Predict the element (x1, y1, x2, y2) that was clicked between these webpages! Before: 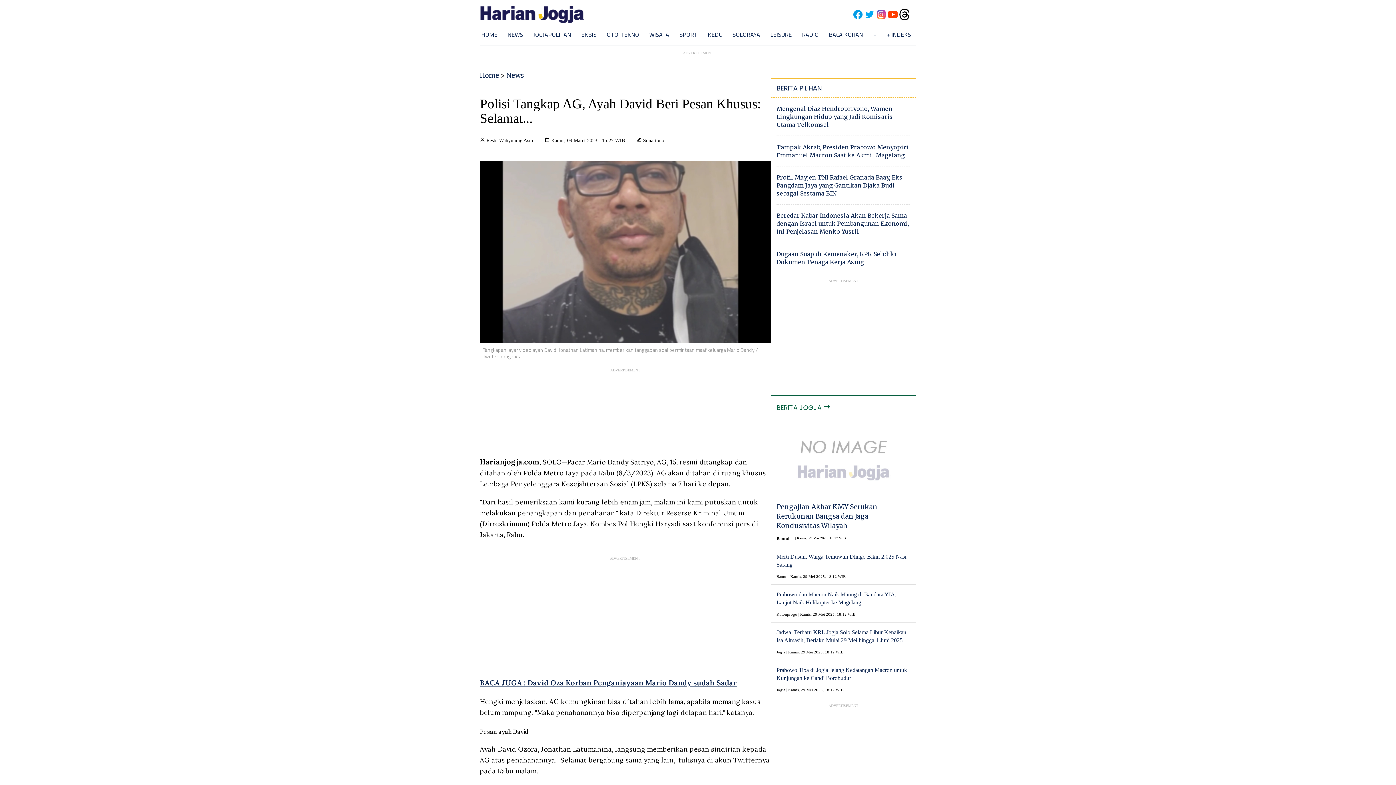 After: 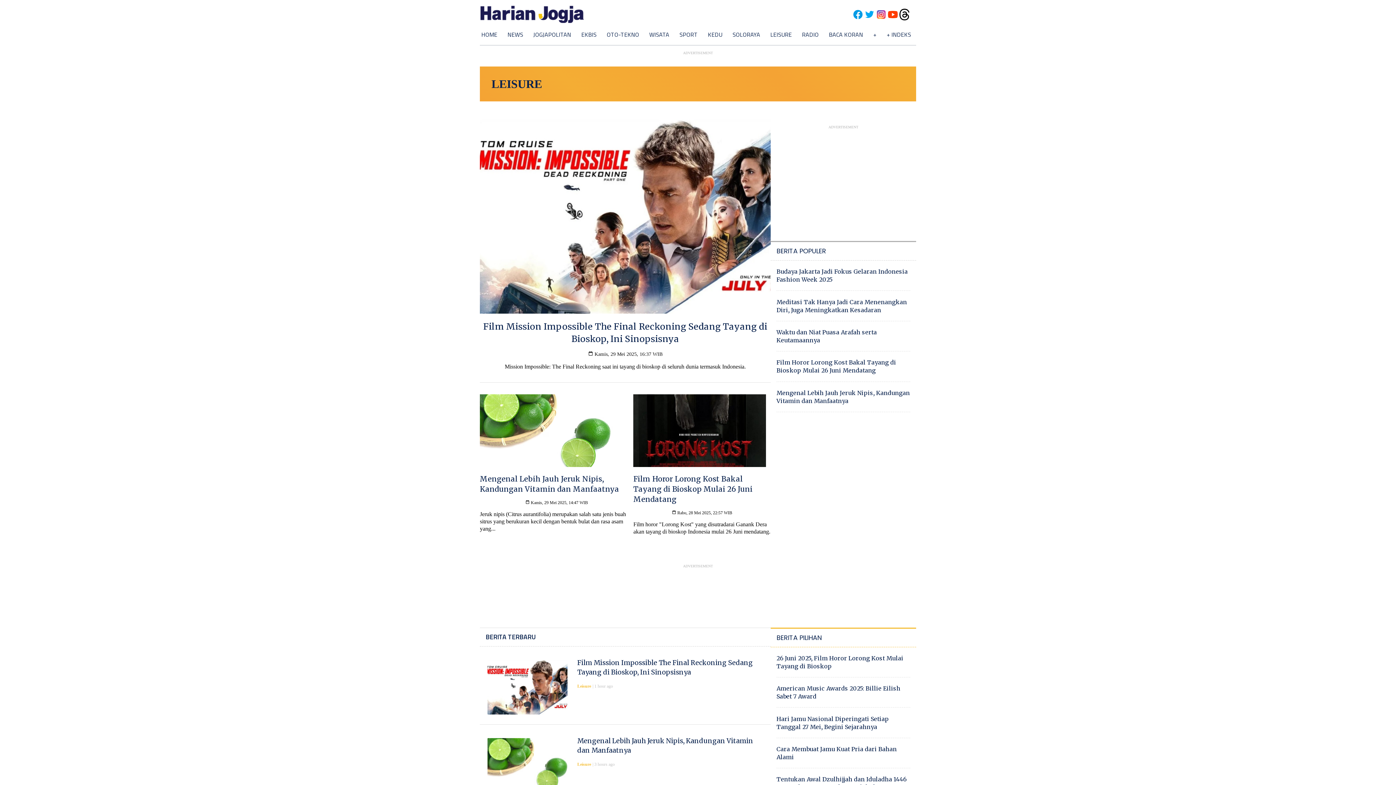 Action: label: LEISURE bbox: (770, 30, 792, 38)